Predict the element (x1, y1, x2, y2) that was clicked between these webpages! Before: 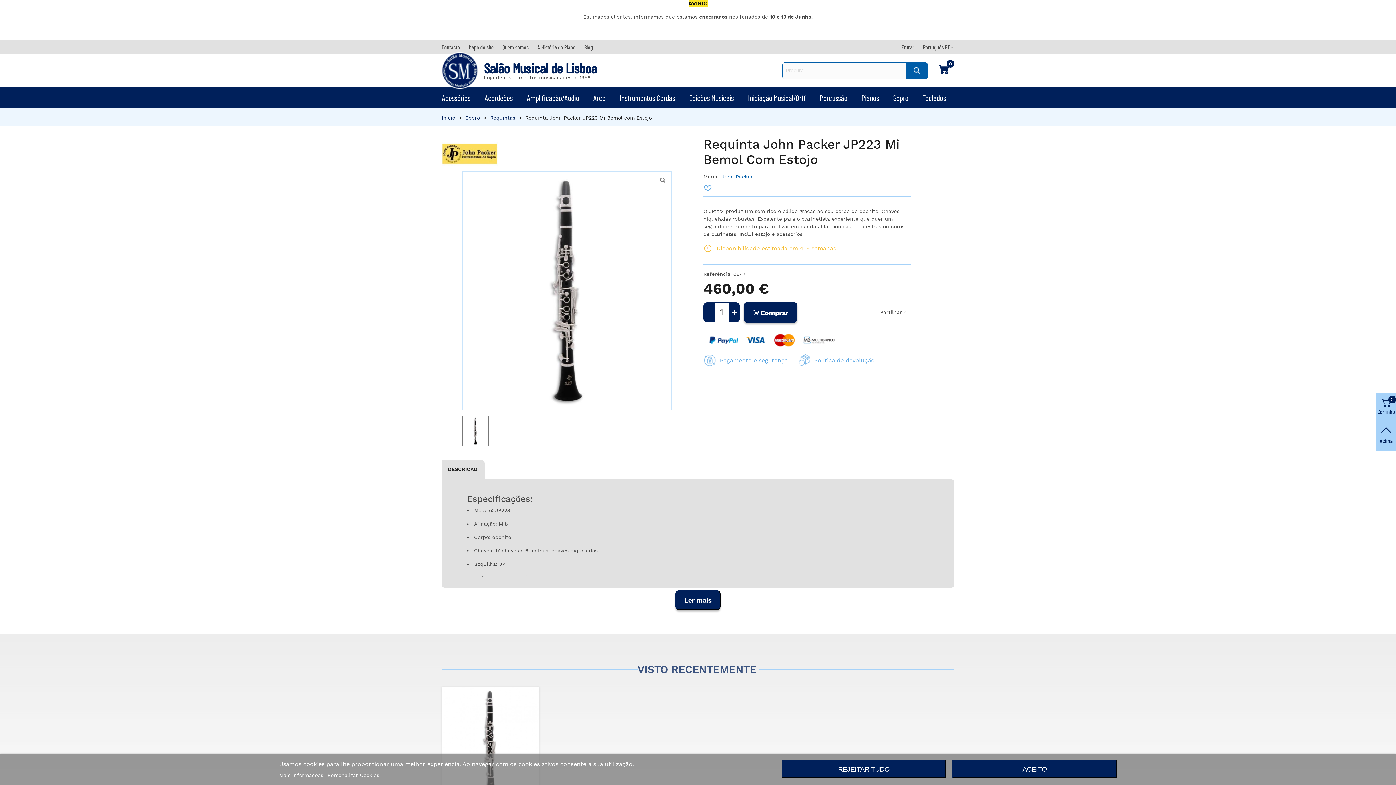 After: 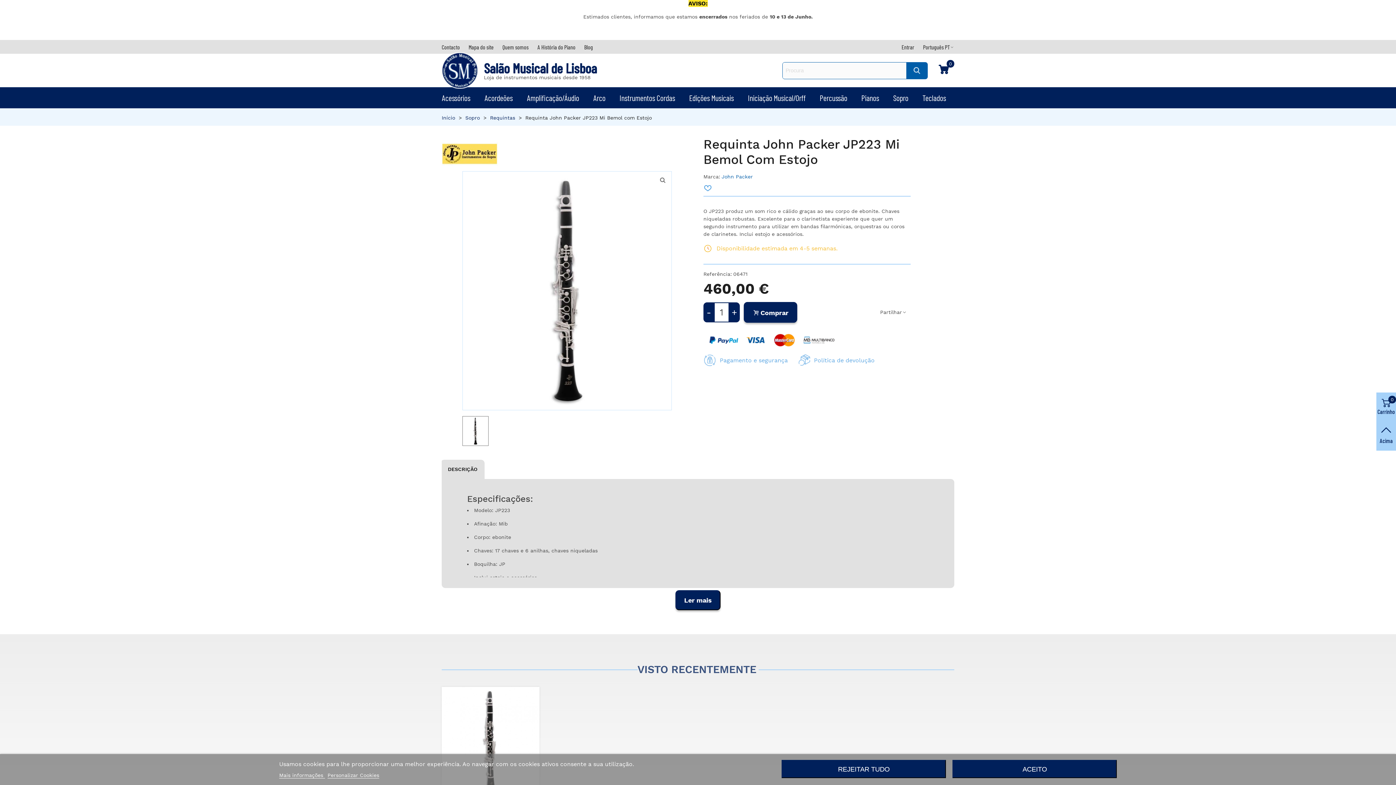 Action: label: DESCRIÇÃO bbox: (440, 460, 484, 479)